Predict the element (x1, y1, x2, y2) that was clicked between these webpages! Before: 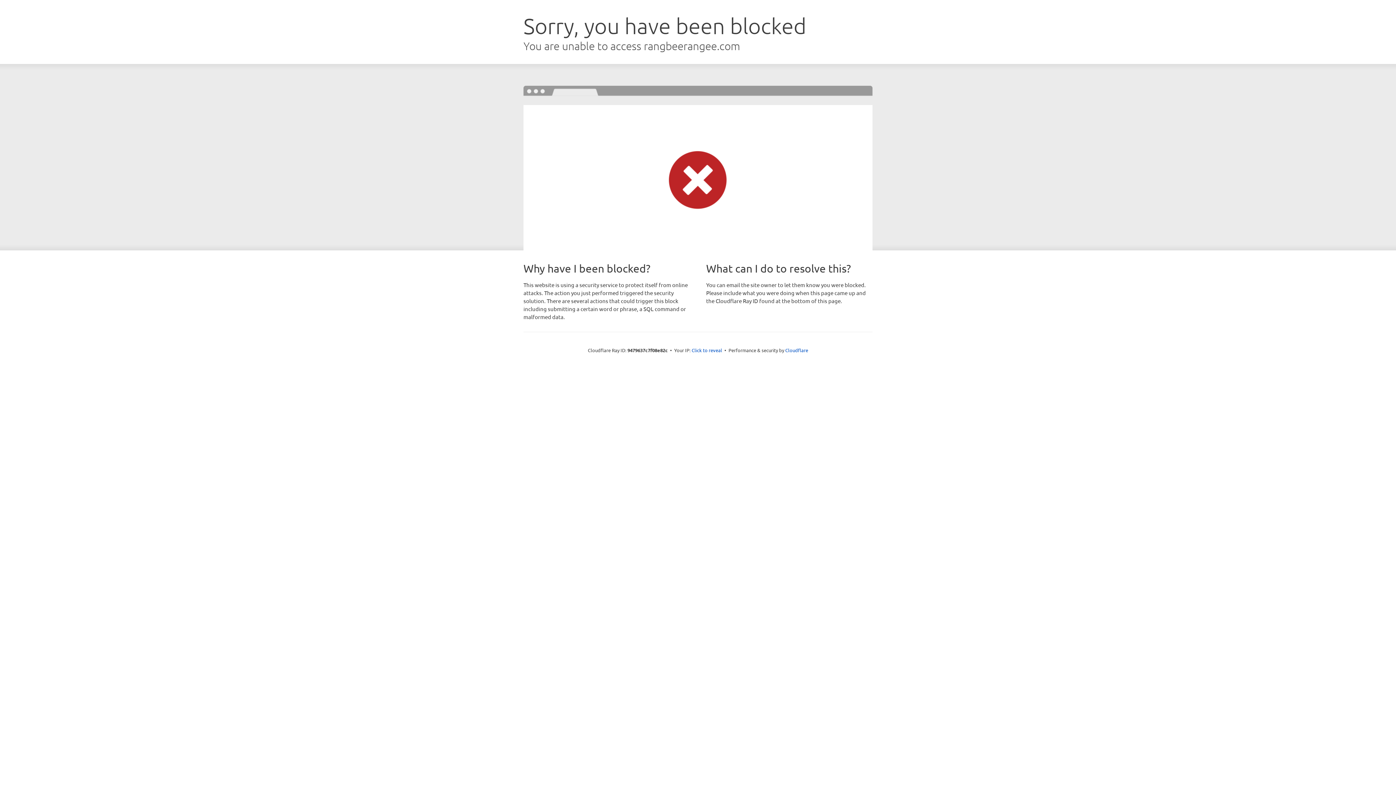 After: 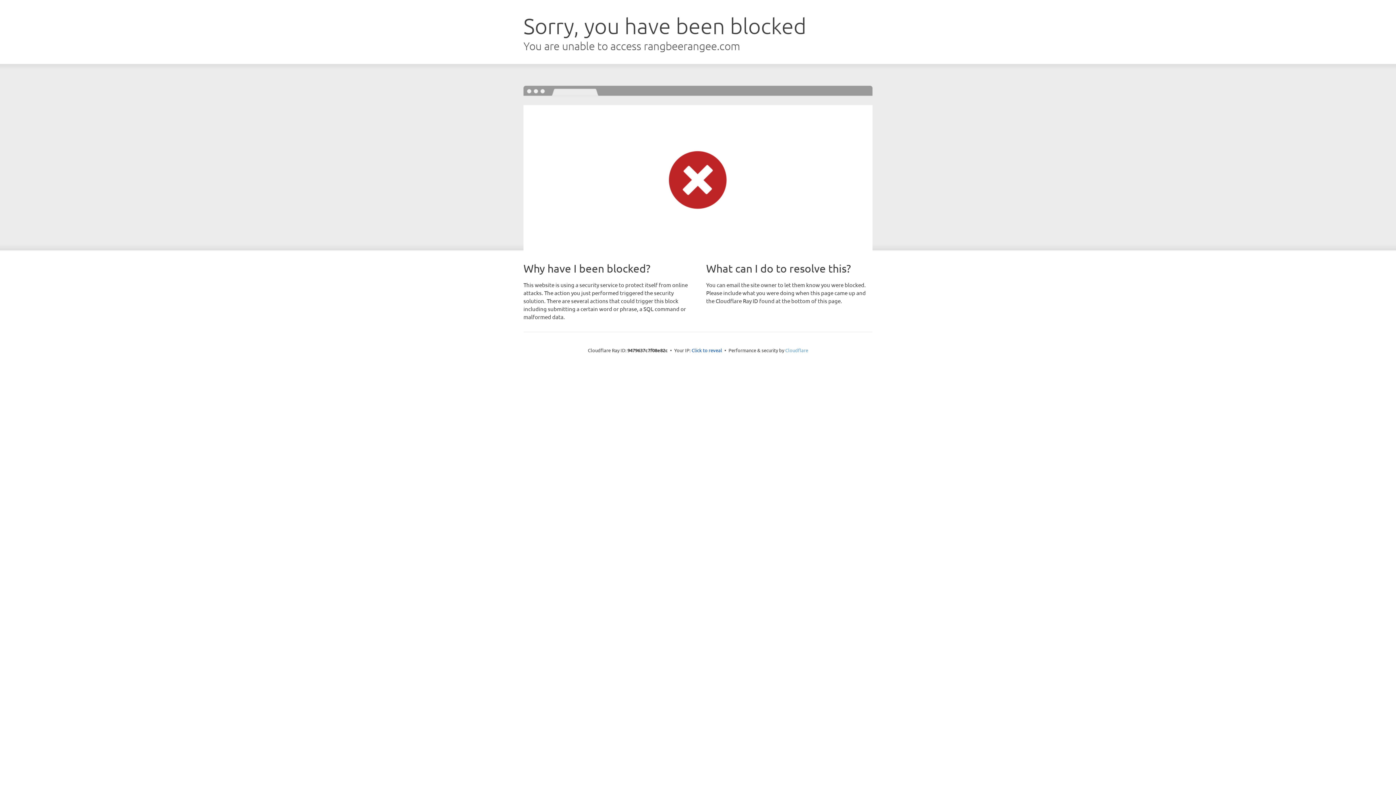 Action: bbox: (785, 347, 808, 353) label: Cloudflare